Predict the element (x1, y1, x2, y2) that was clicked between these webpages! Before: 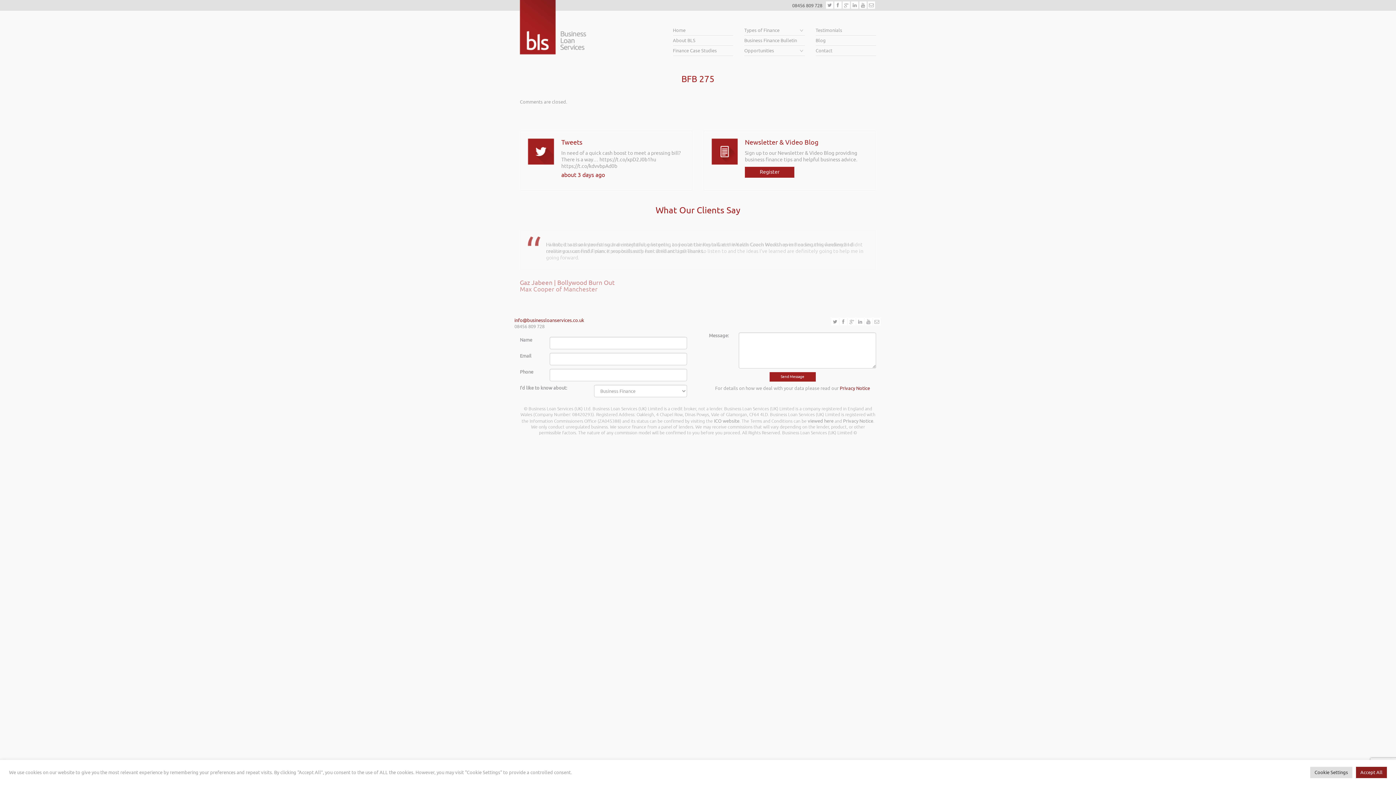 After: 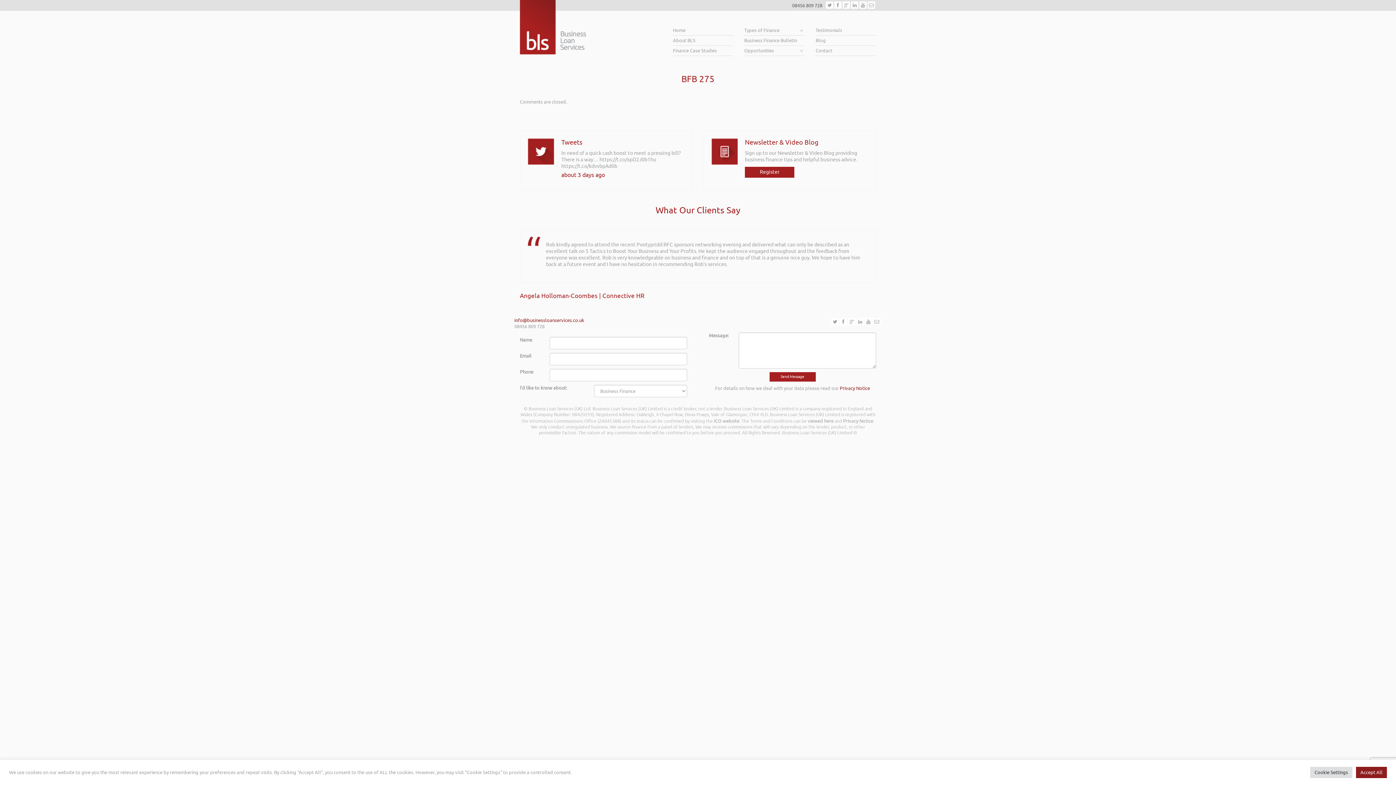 Action: label: about 3 days ago bbox: (561, 171, 605, 178)